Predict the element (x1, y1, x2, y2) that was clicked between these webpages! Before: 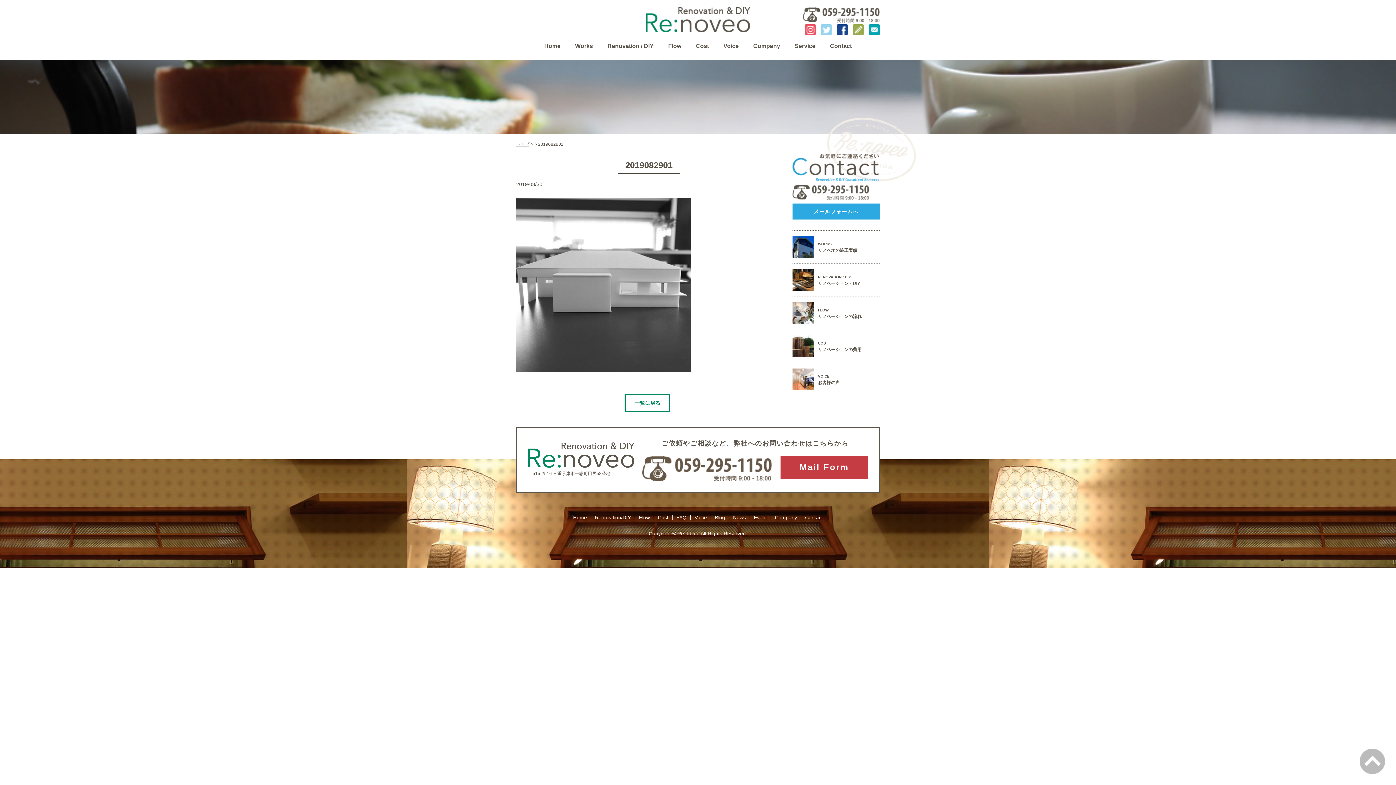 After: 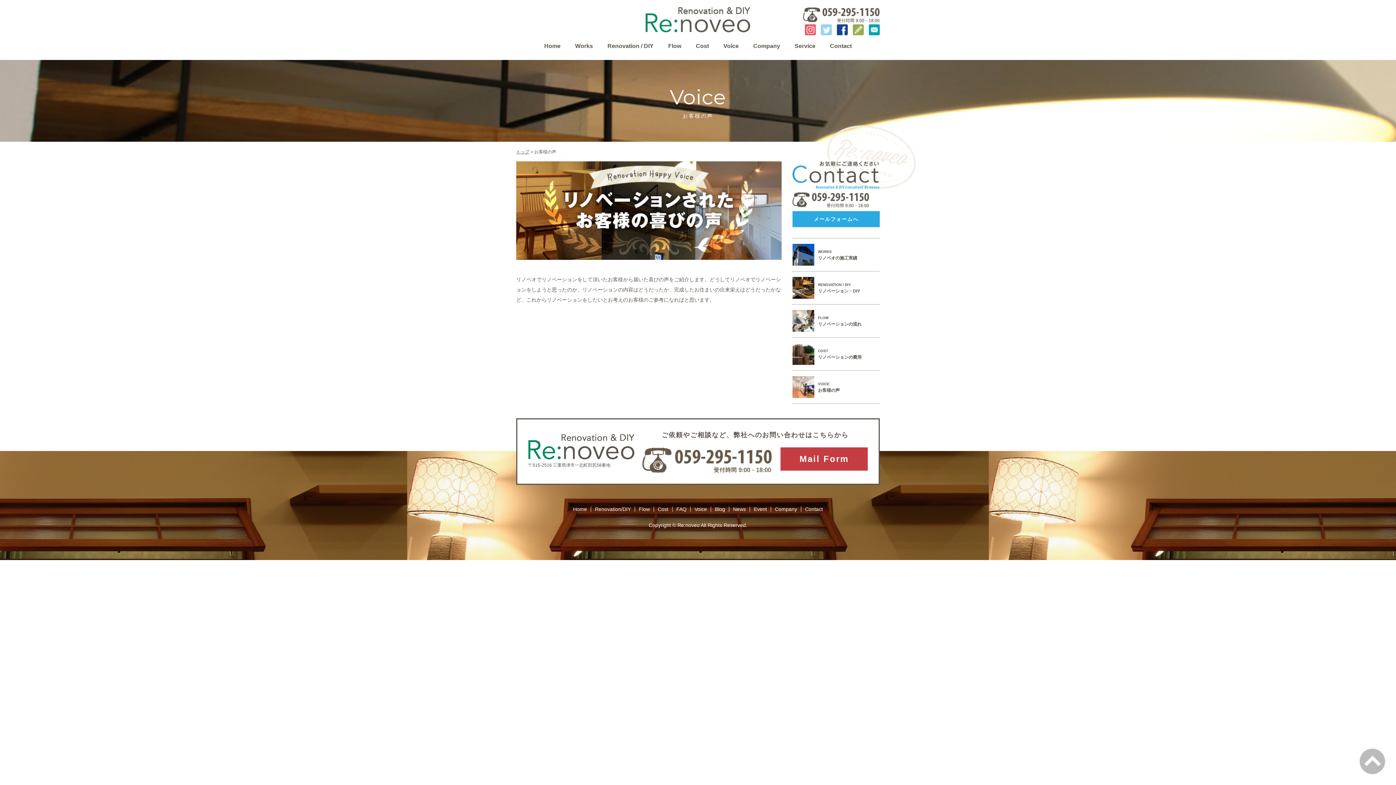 Action: bbox: (716, 43, 746, 49) label: Voice